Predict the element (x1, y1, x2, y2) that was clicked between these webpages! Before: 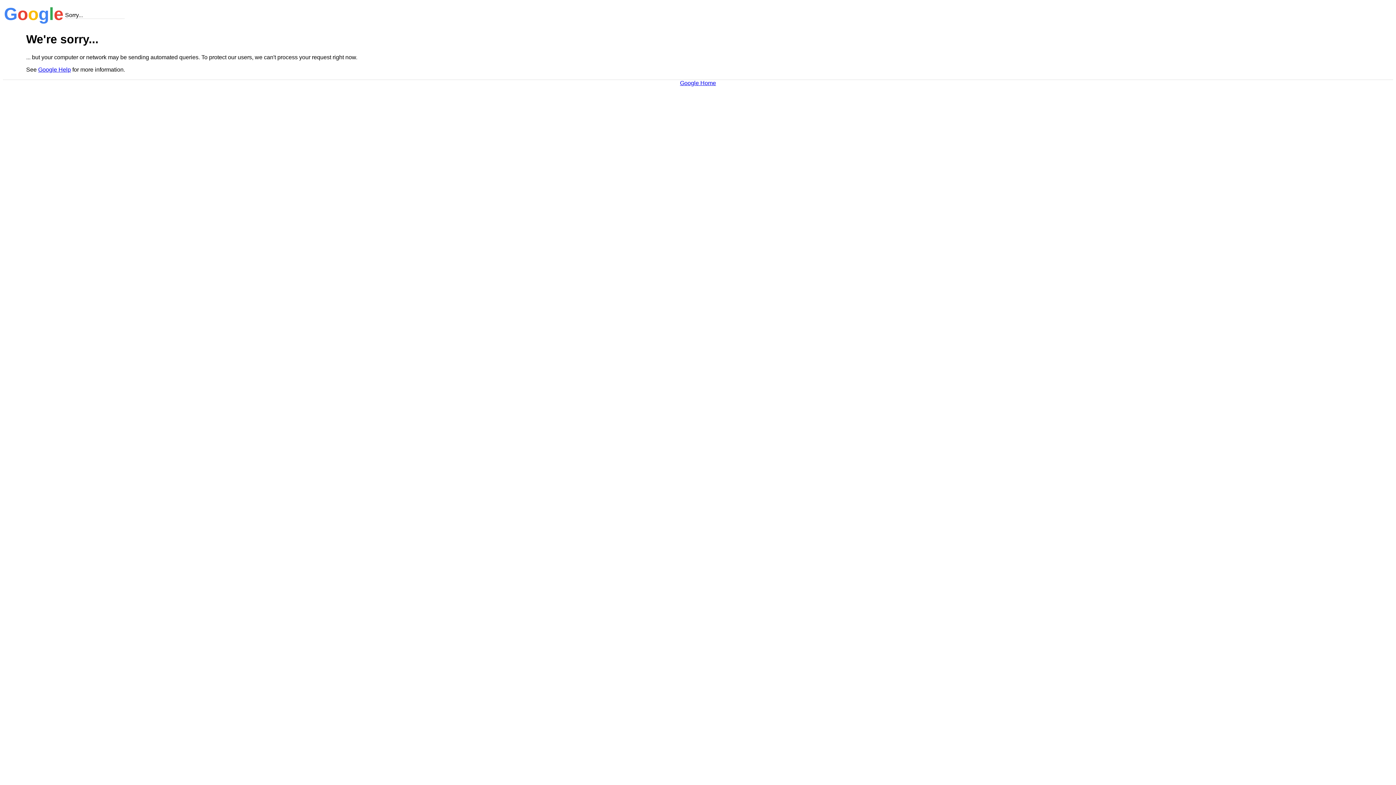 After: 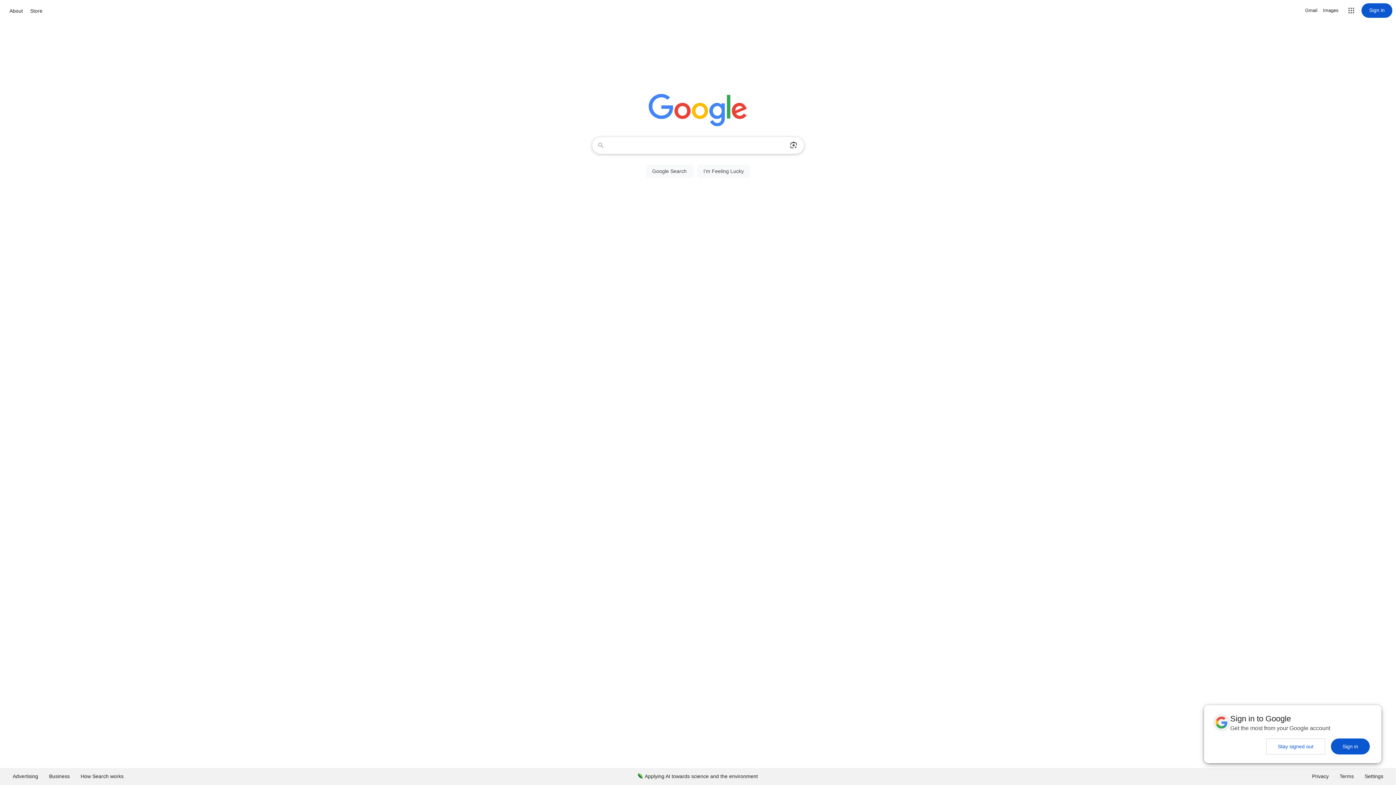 Action: label: Google Home bbox: (680, 79, 716, 86)